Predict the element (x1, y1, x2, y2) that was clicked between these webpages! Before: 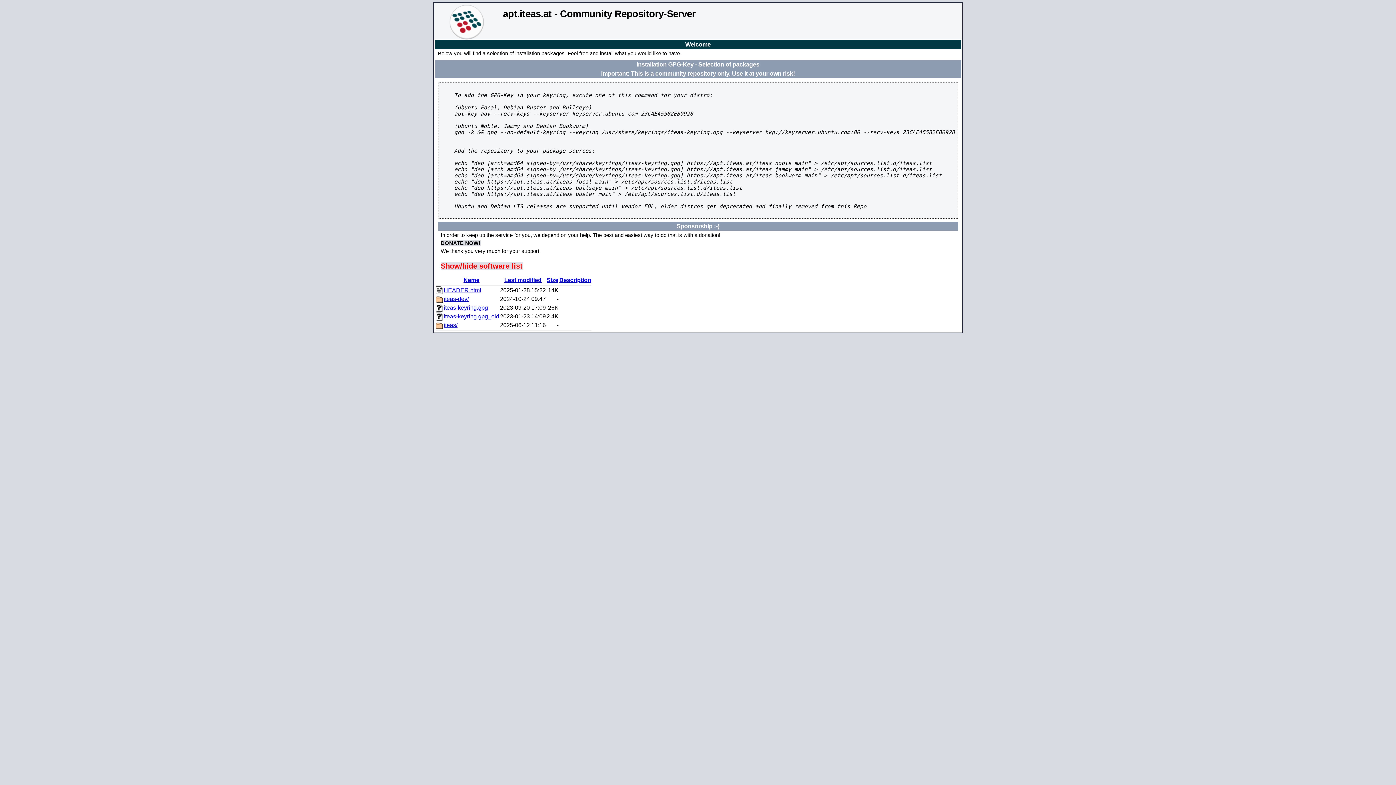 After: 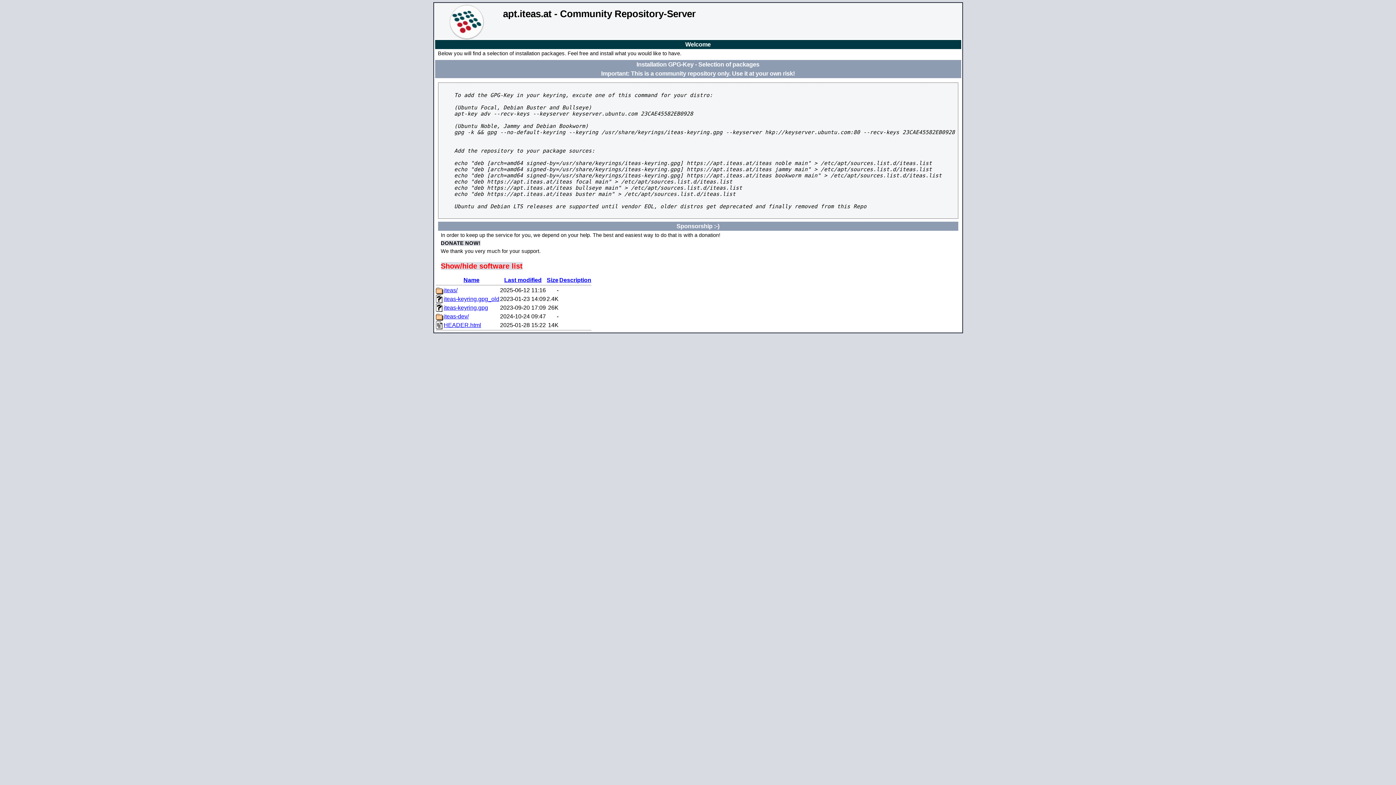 Action: bbox: (463, 277, 479, 283) label: Name